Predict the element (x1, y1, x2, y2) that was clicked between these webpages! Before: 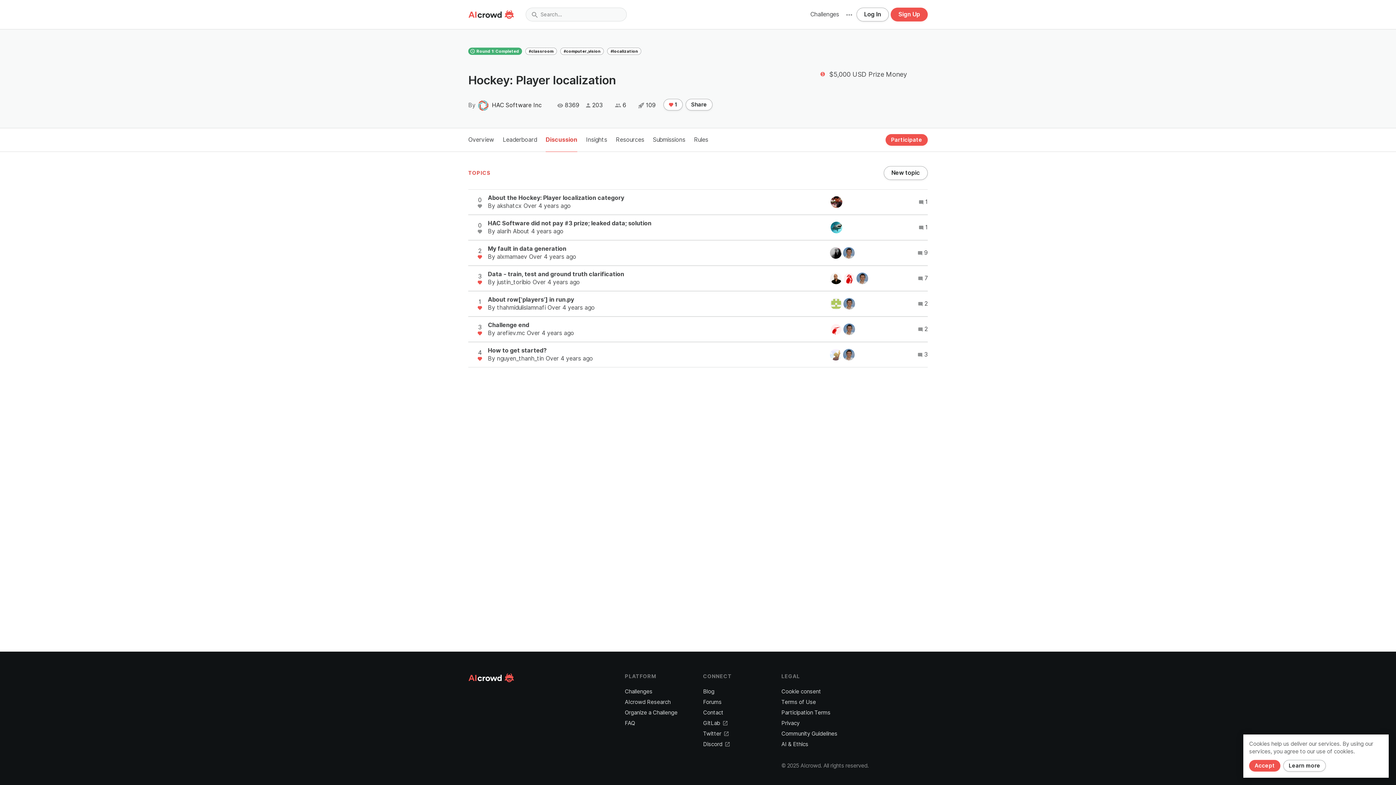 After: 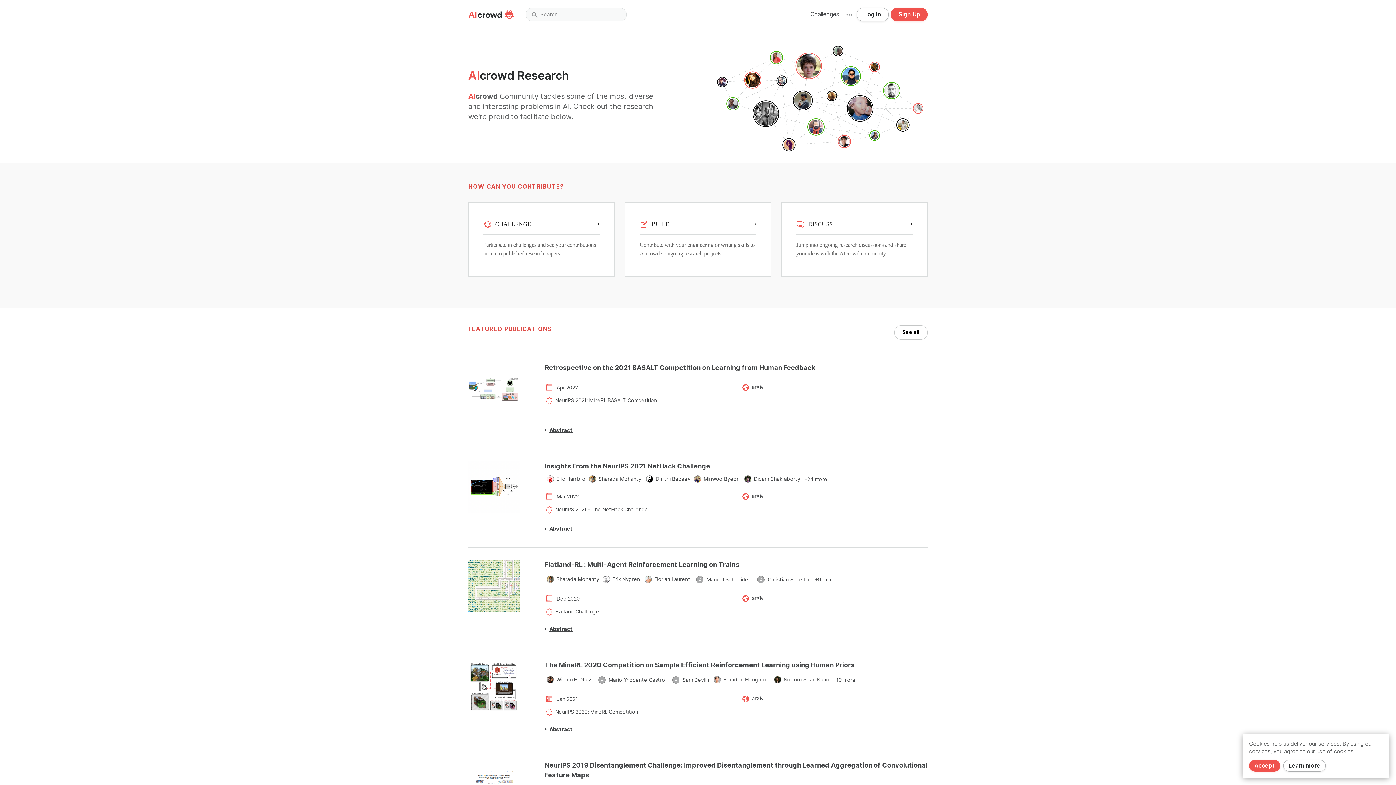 Action: label: AIcrowd Research bbox: (624, 698, 693, 706)